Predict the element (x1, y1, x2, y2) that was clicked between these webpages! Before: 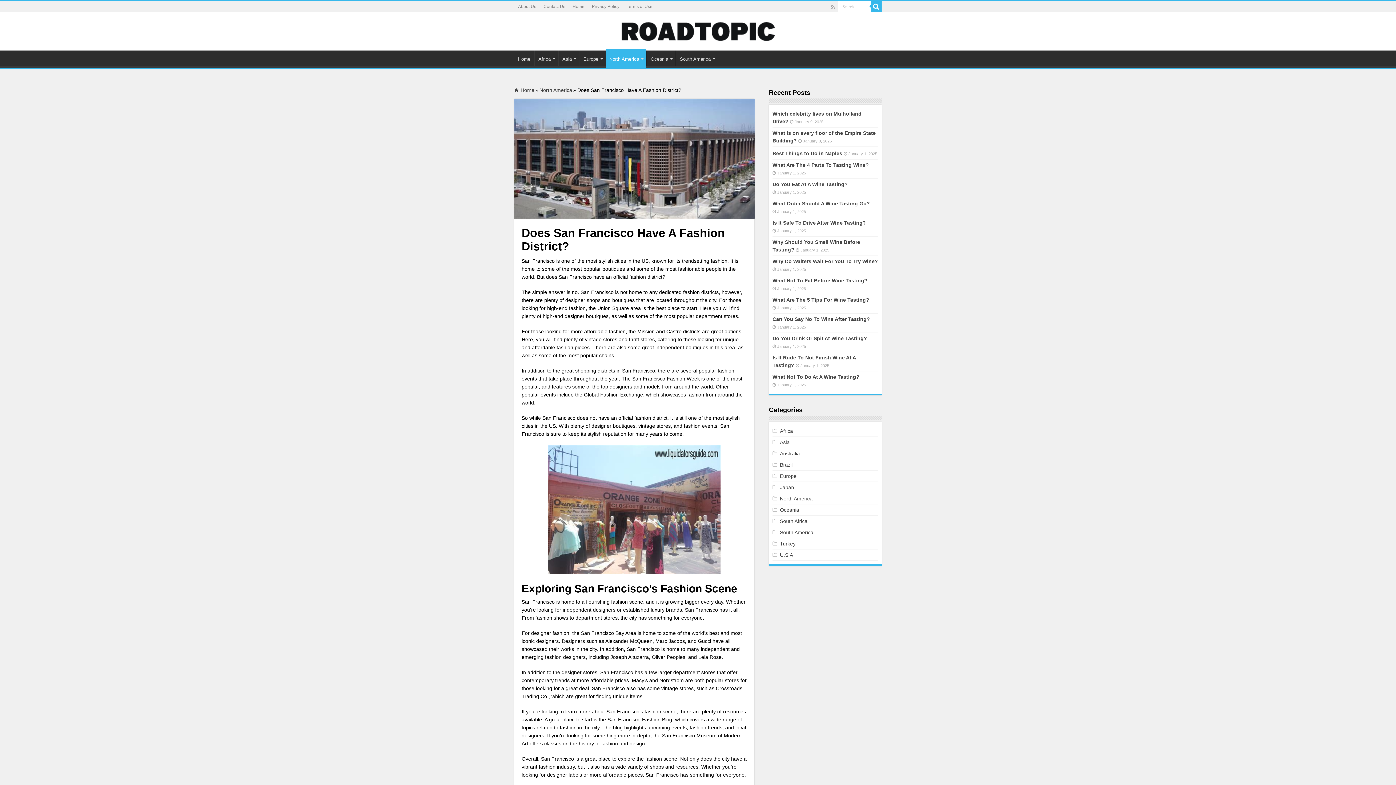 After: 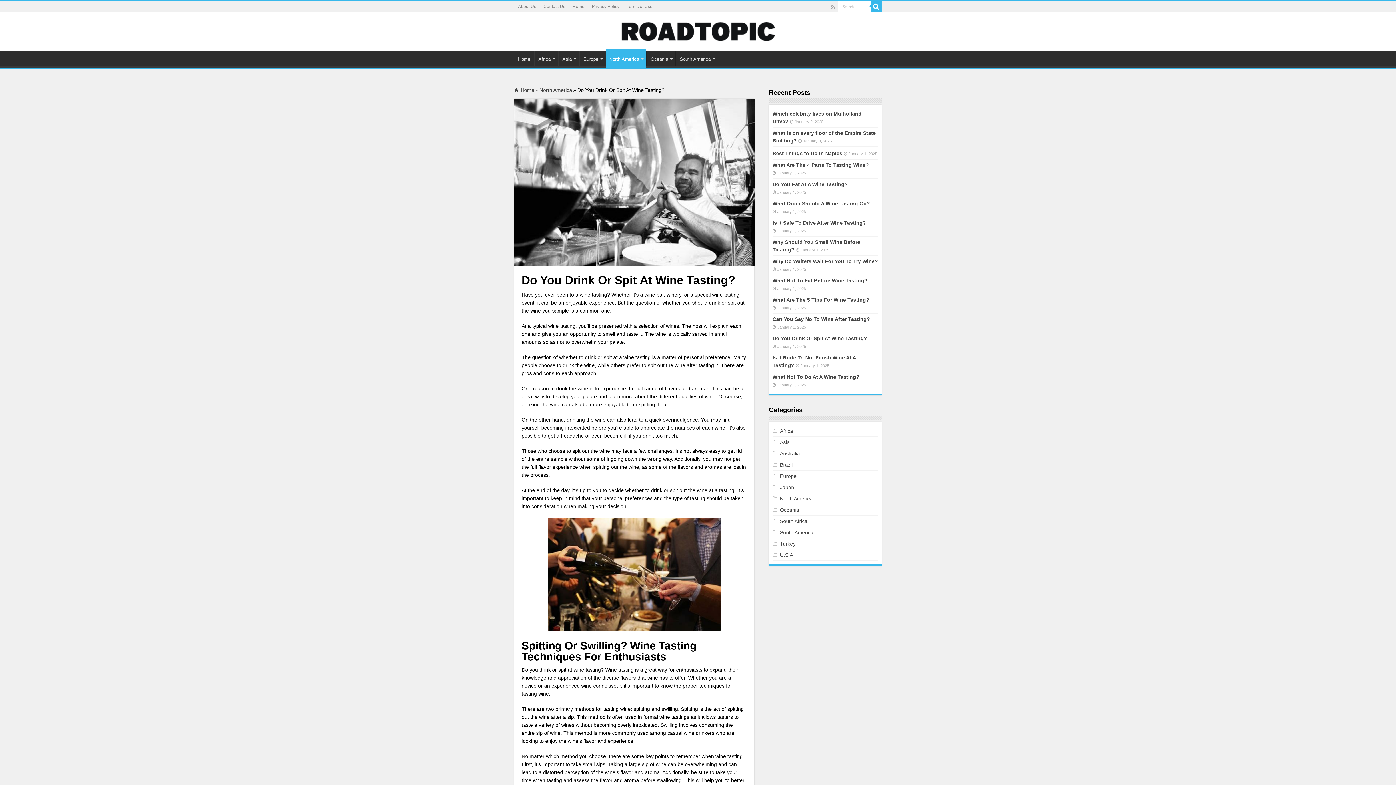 Action: bbox: (772, 335, 867, 341) label: Do You Drink Or Spit At Wine Tasting?